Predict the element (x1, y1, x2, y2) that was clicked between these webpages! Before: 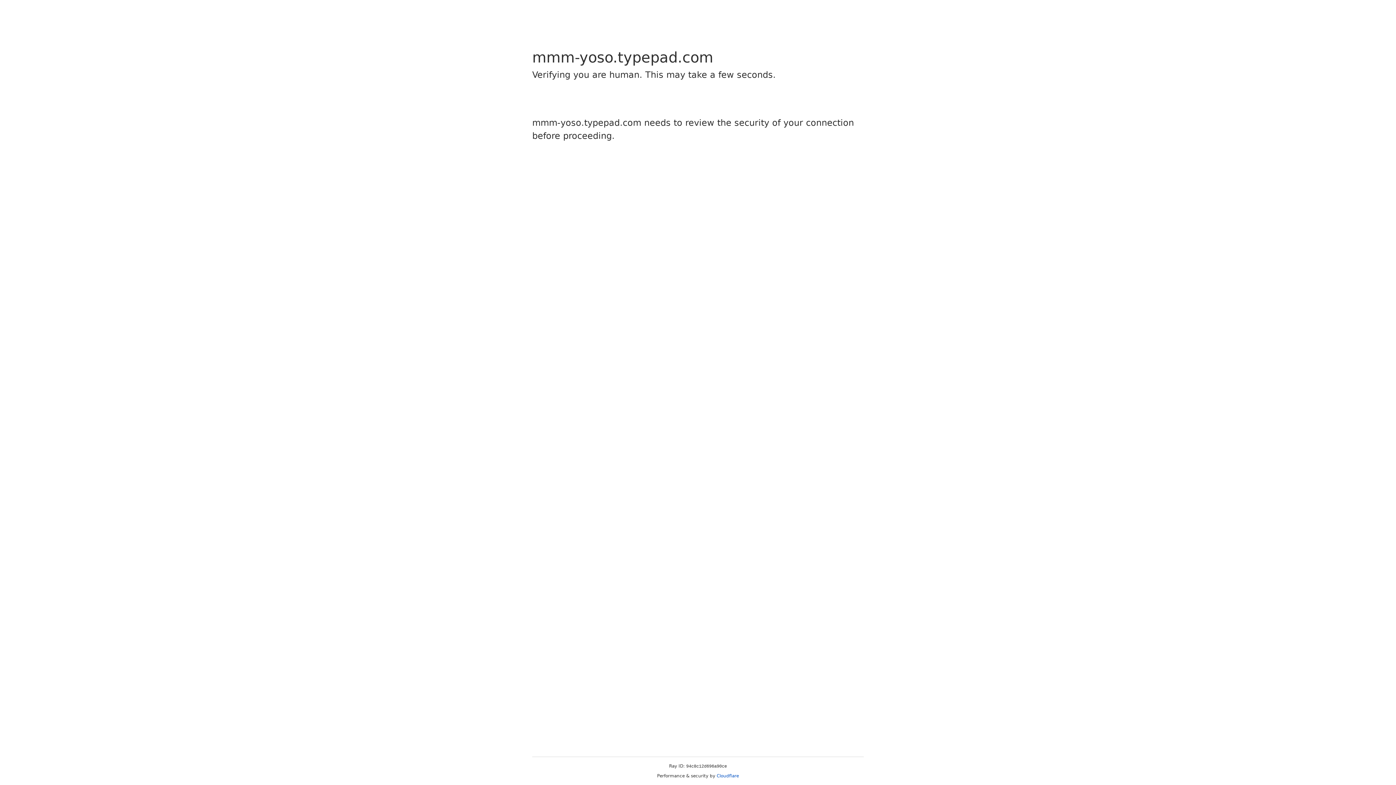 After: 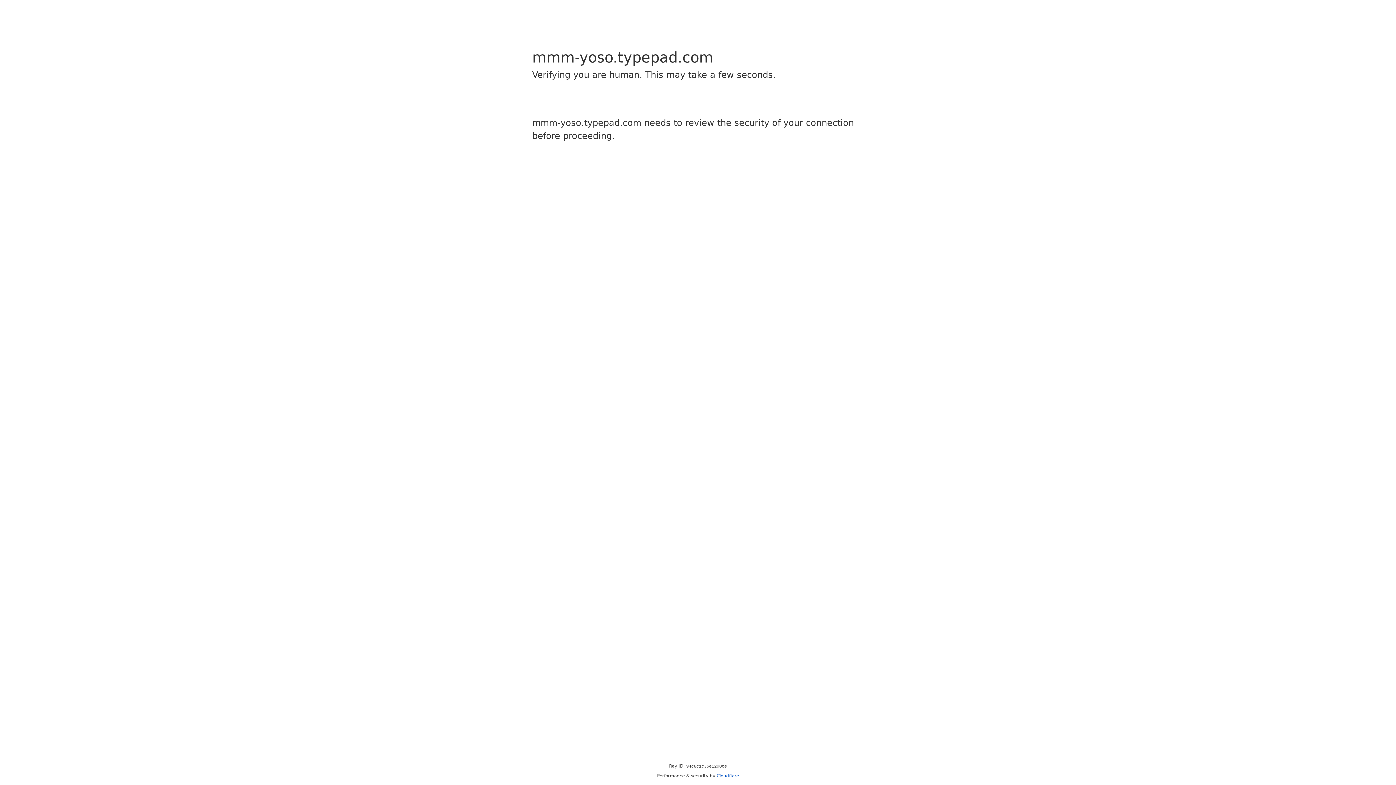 Action: label: Cloudflare bbox: (716, 773, 739, 778)